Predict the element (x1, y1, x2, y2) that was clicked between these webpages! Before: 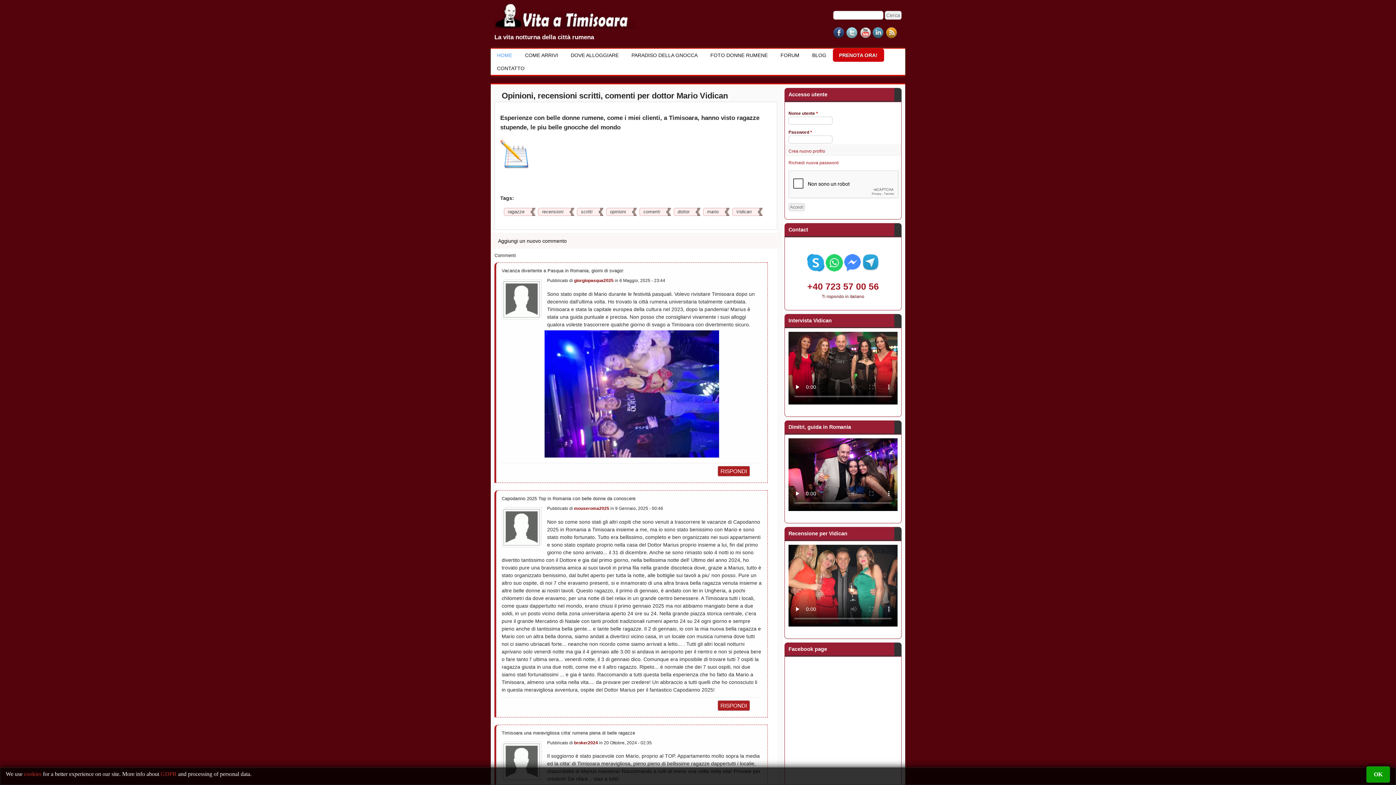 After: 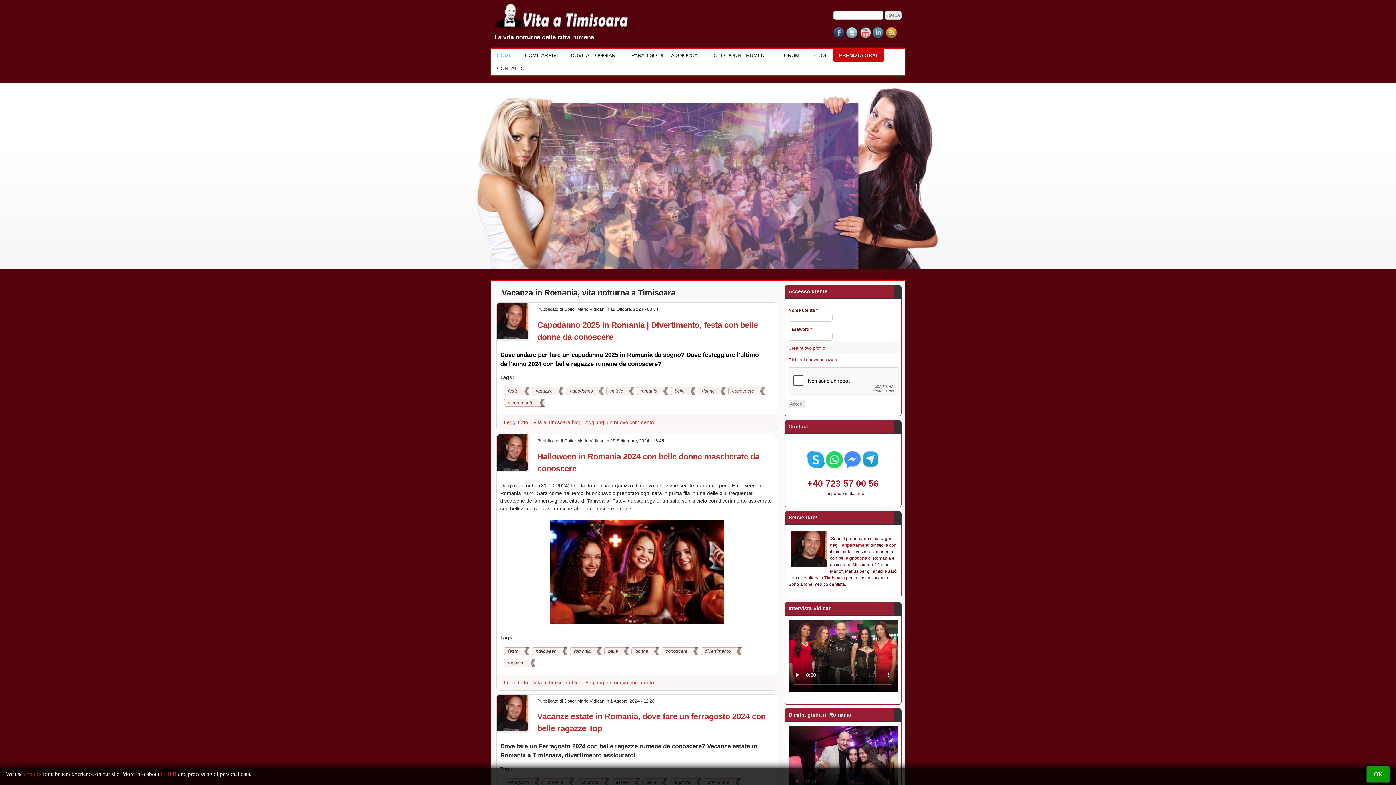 Action: label: HOME bbox: (490, 48, 518, 61)